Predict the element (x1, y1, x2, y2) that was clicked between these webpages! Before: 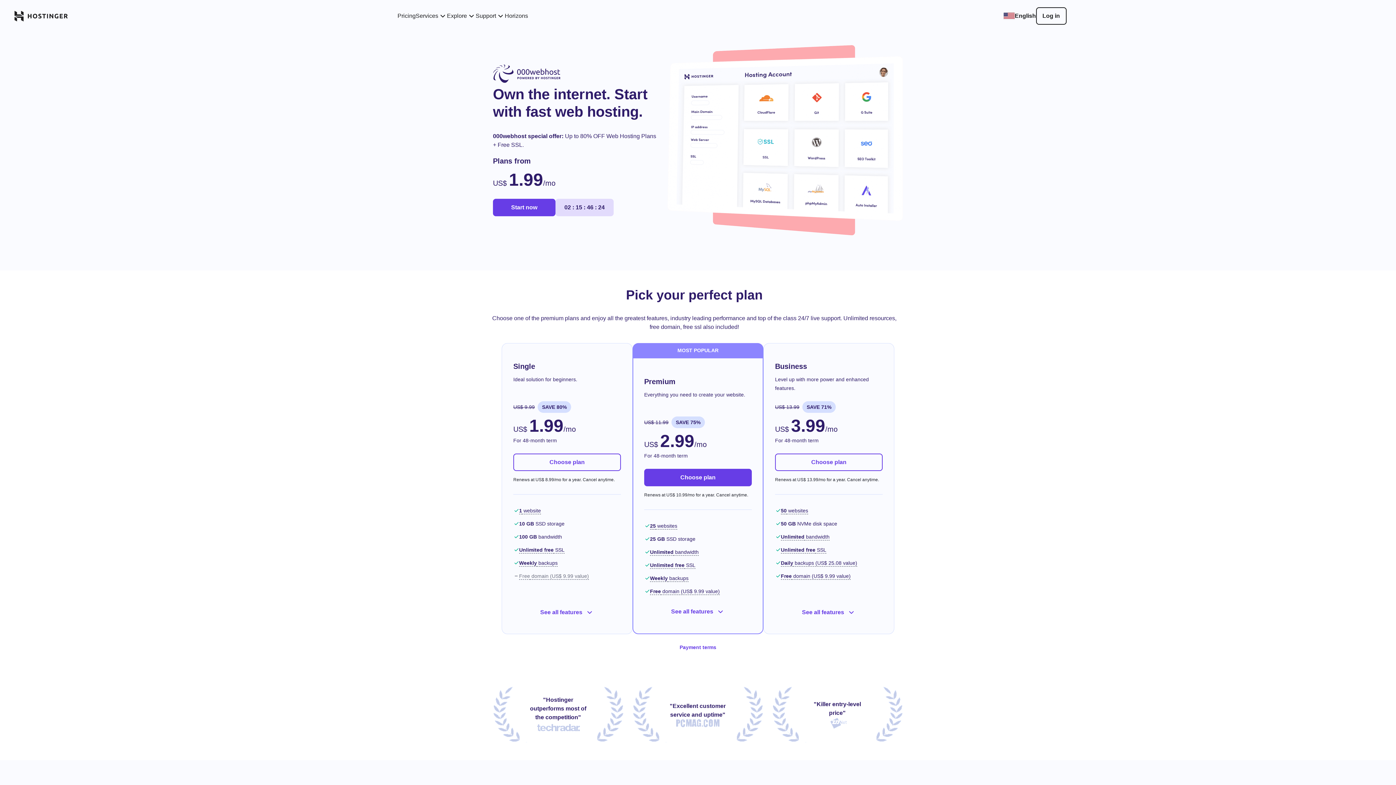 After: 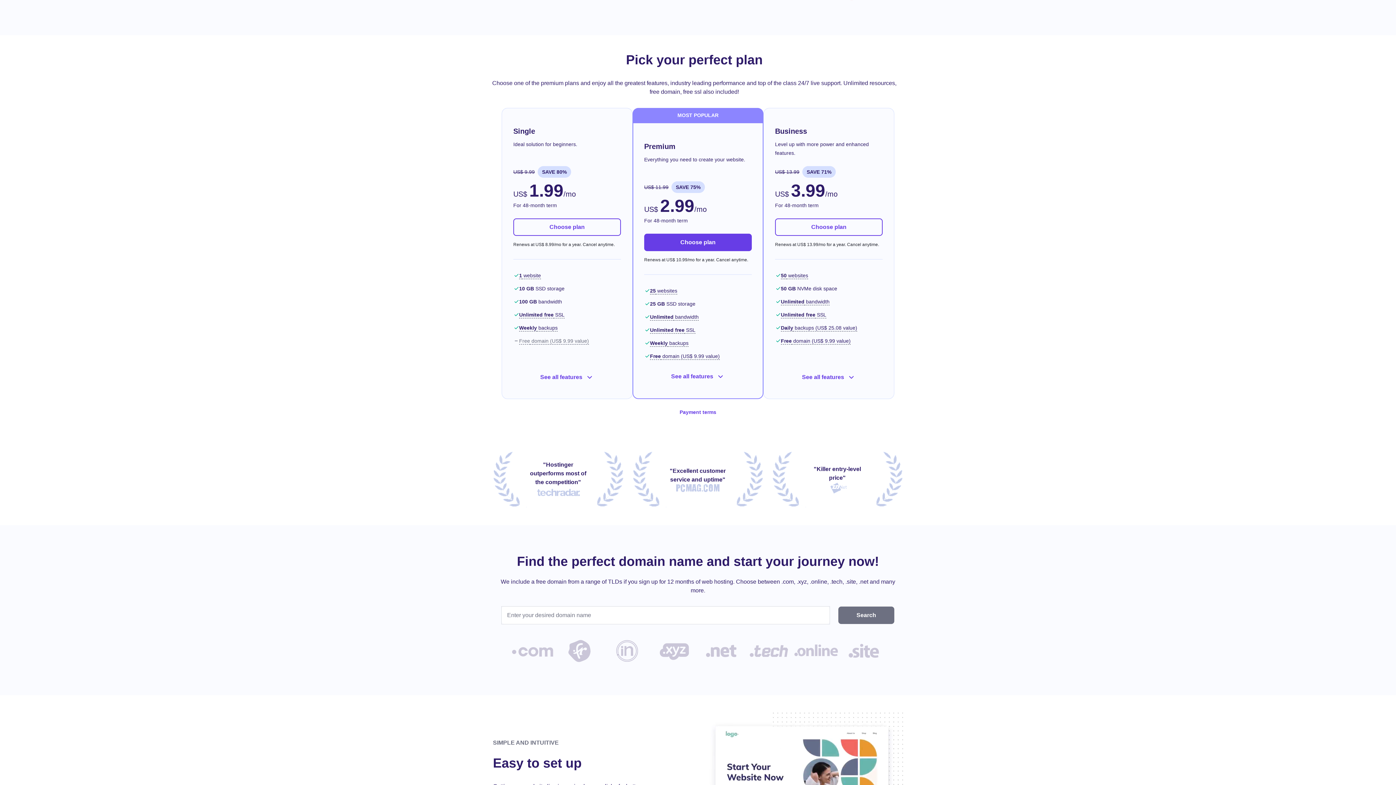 Action: label: Start now bbox: (493, 198, 555, 216)